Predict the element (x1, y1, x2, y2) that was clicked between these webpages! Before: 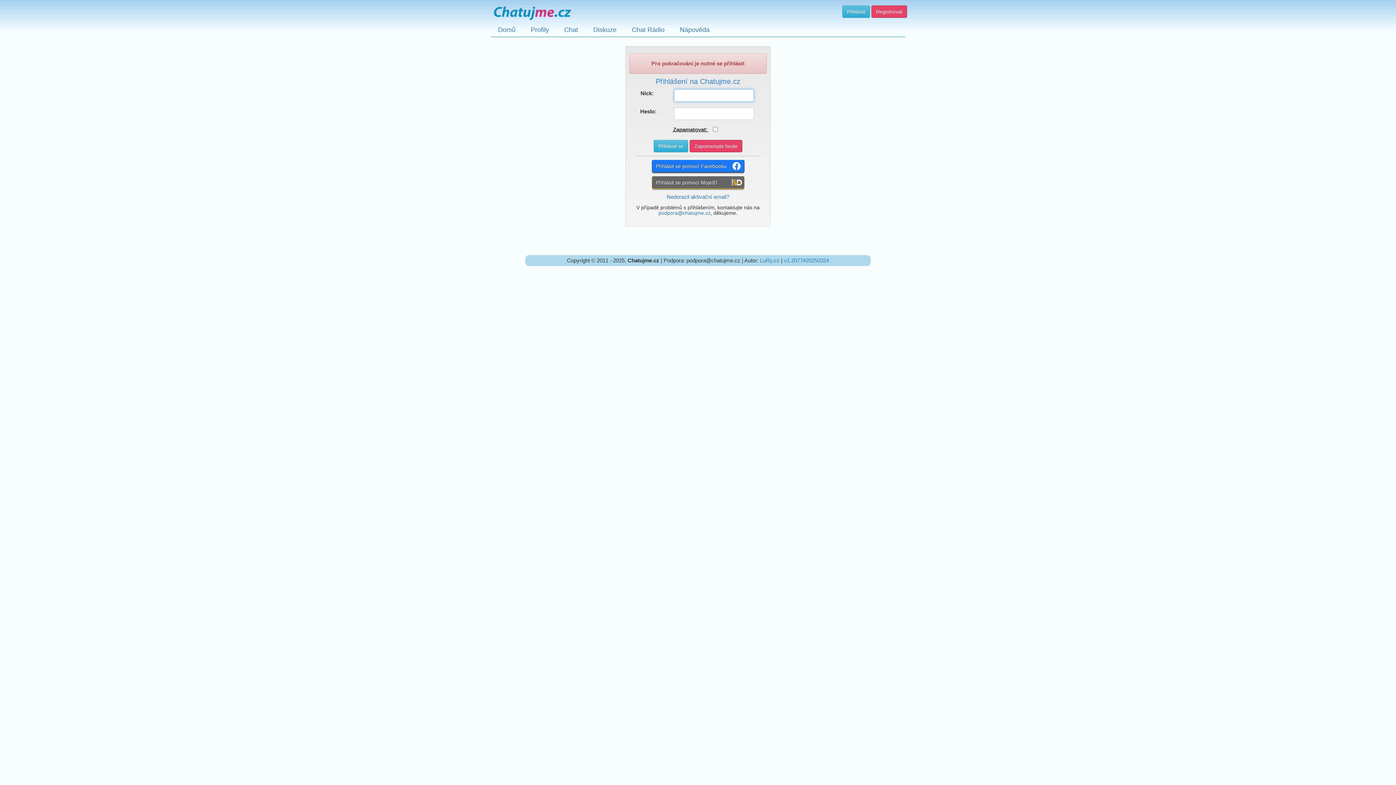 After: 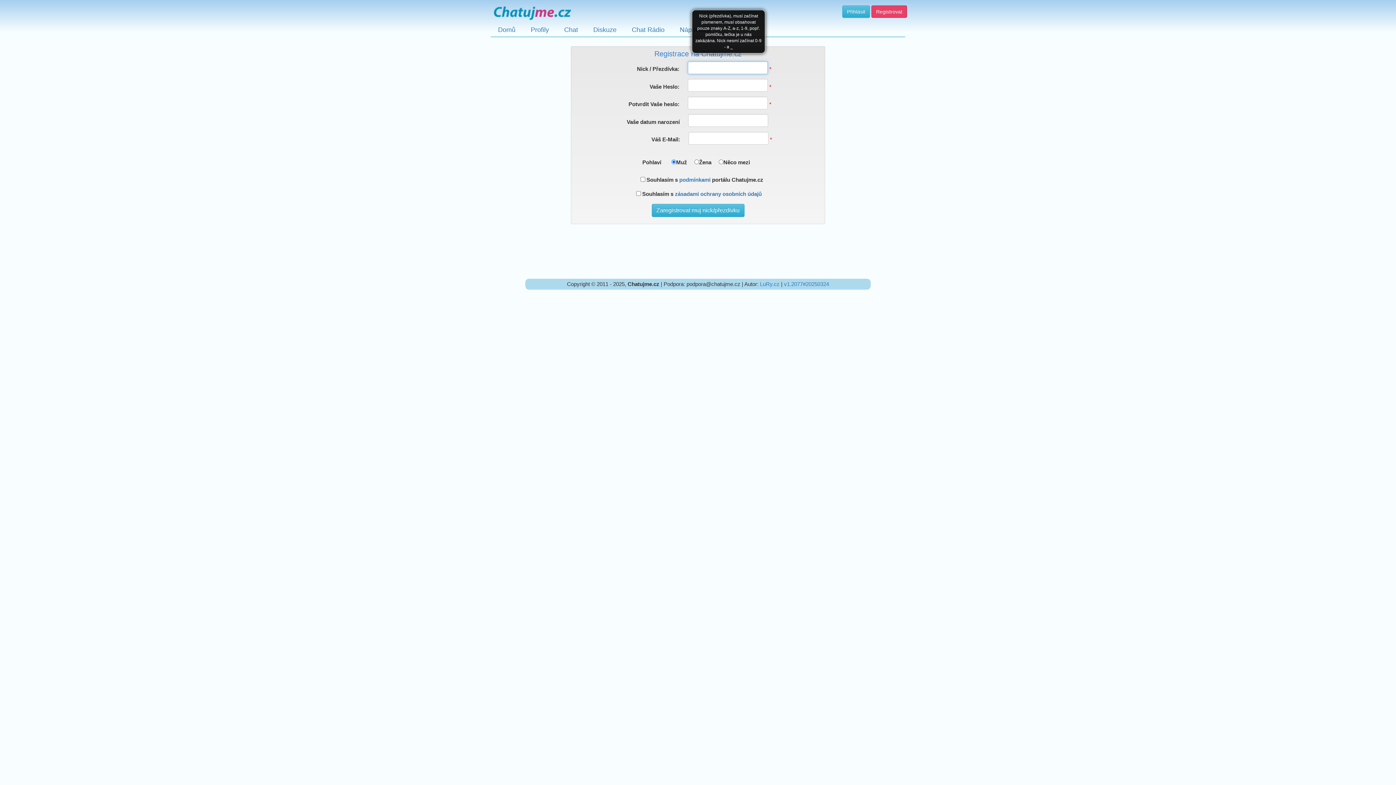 Action: bbox: (871, 5, 907, 17) label: Registrovat